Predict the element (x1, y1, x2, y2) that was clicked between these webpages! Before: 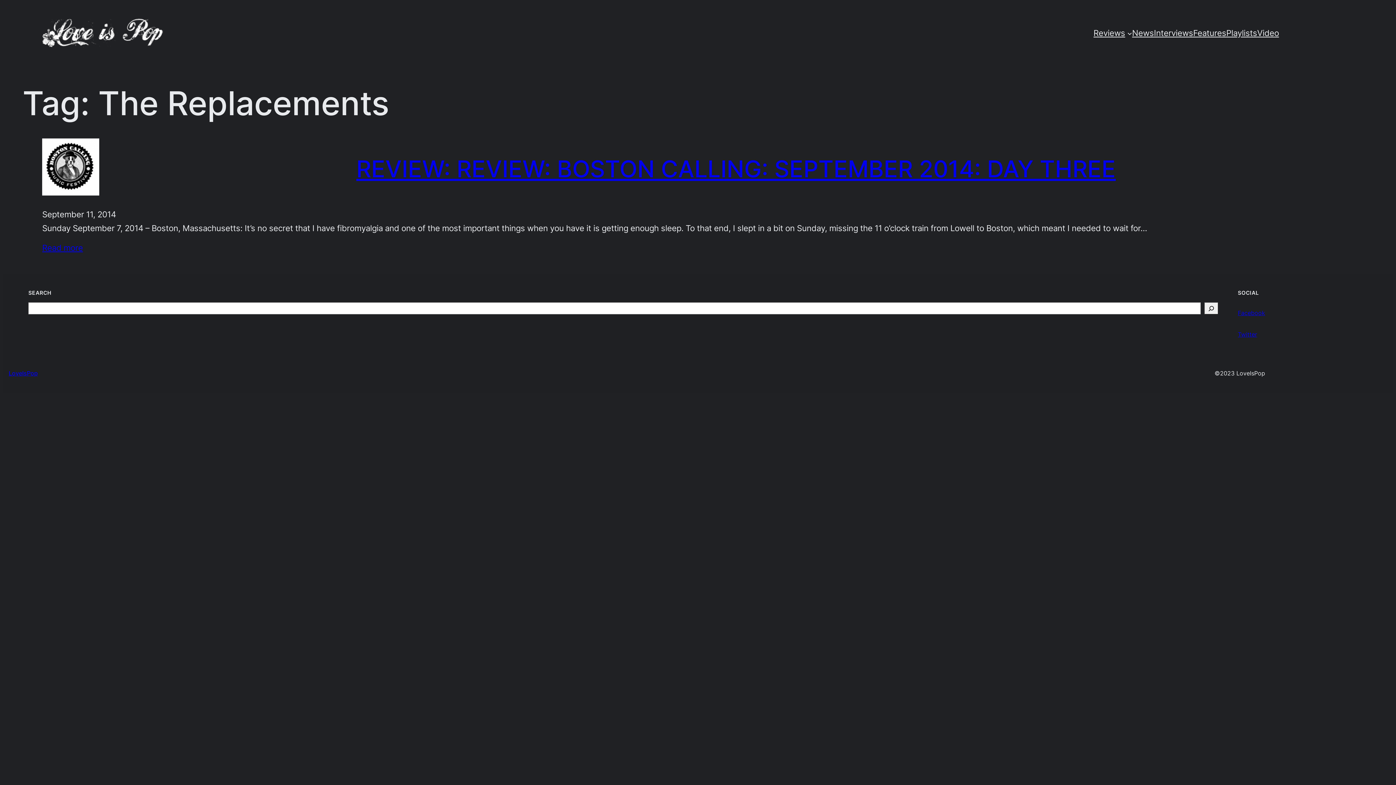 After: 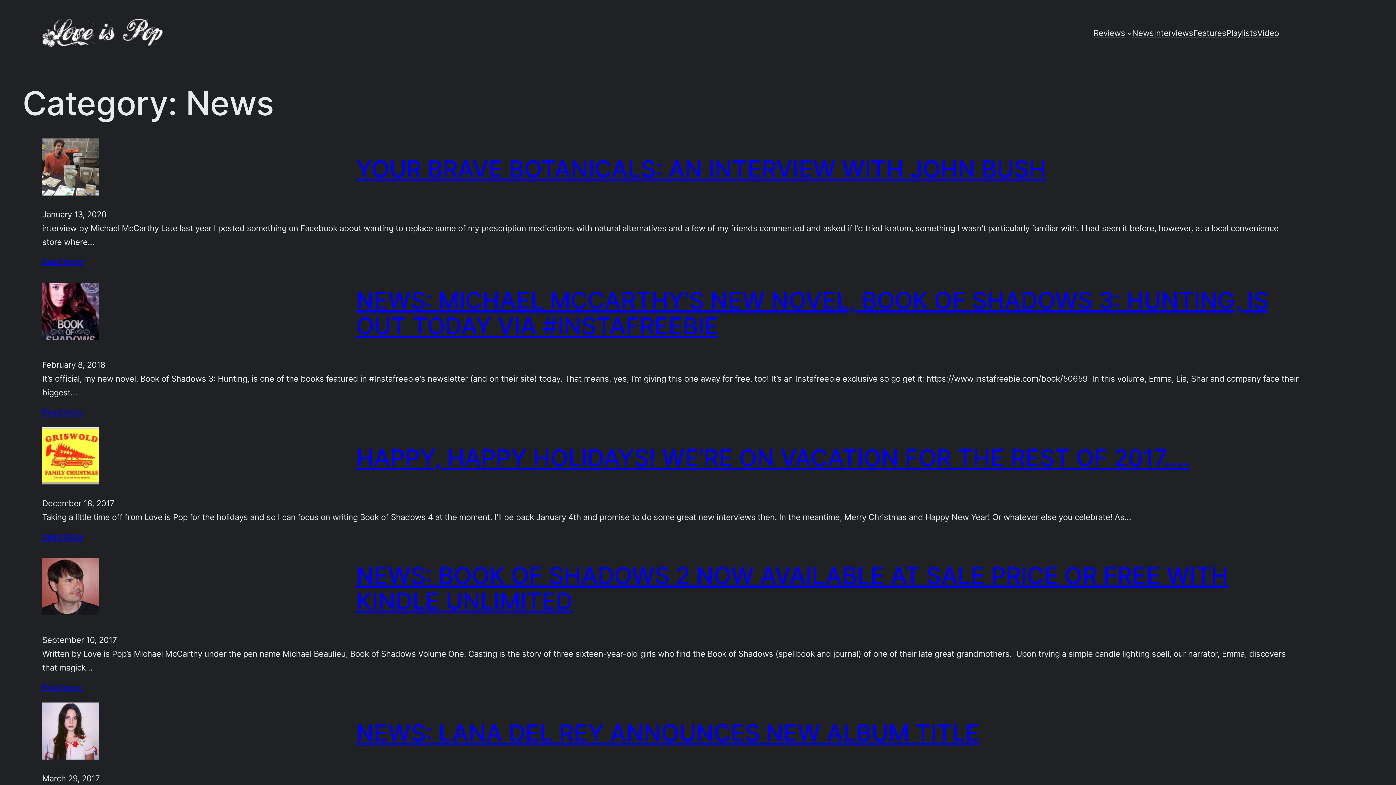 Action: label: News bbox: (1132, 26, 1154, 40)